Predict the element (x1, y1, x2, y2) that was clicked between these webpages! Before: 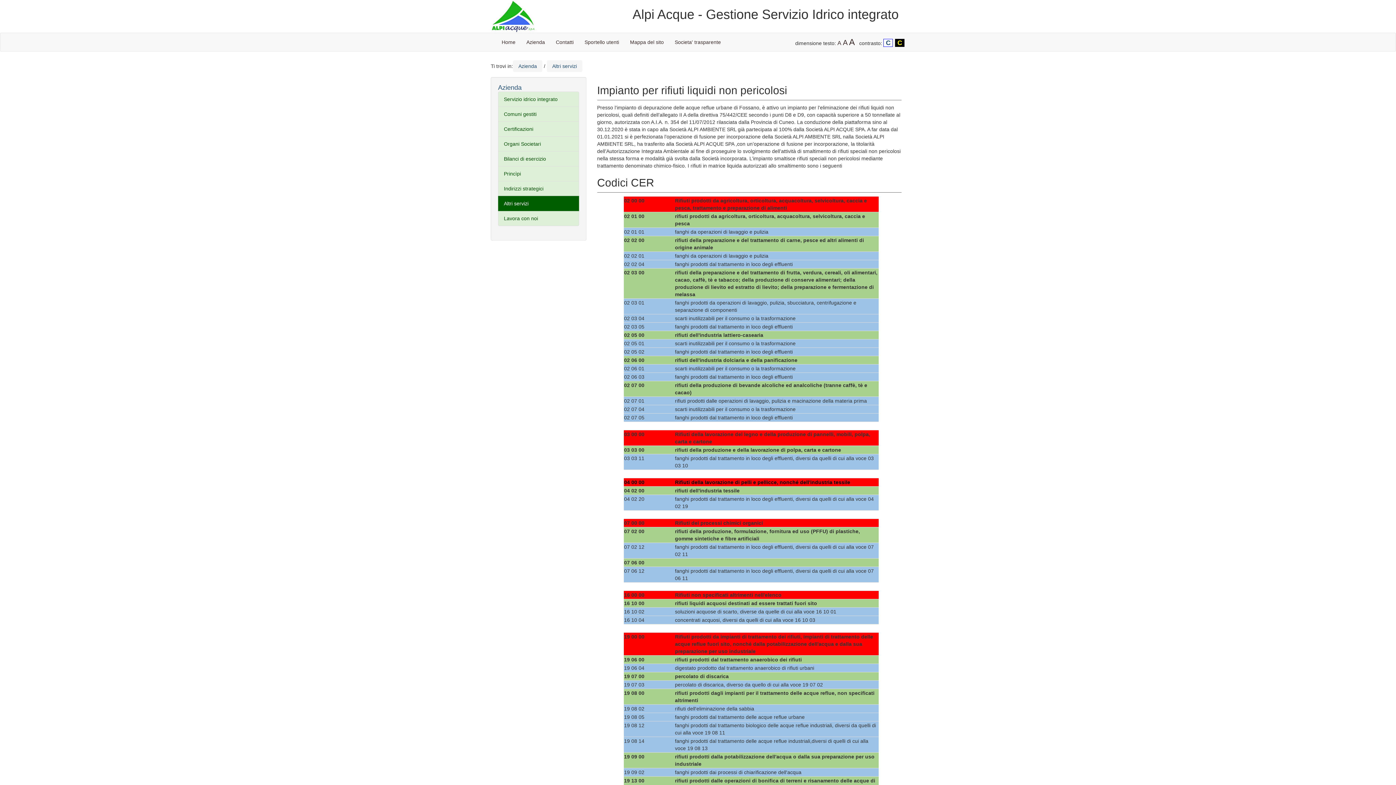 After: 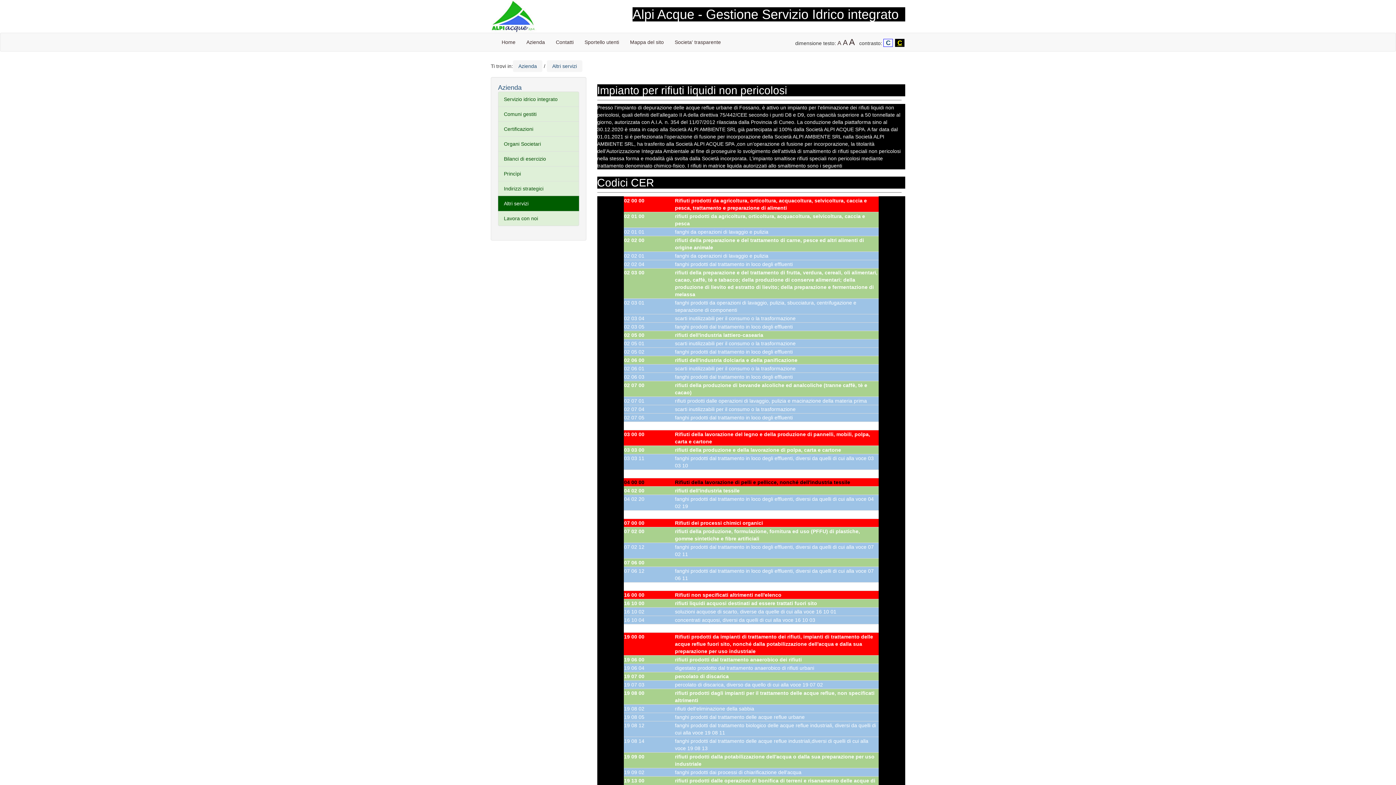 Action: label: C
- visualizza la pagina con contrasto elevato bbox: (895, 38, 904, 46)